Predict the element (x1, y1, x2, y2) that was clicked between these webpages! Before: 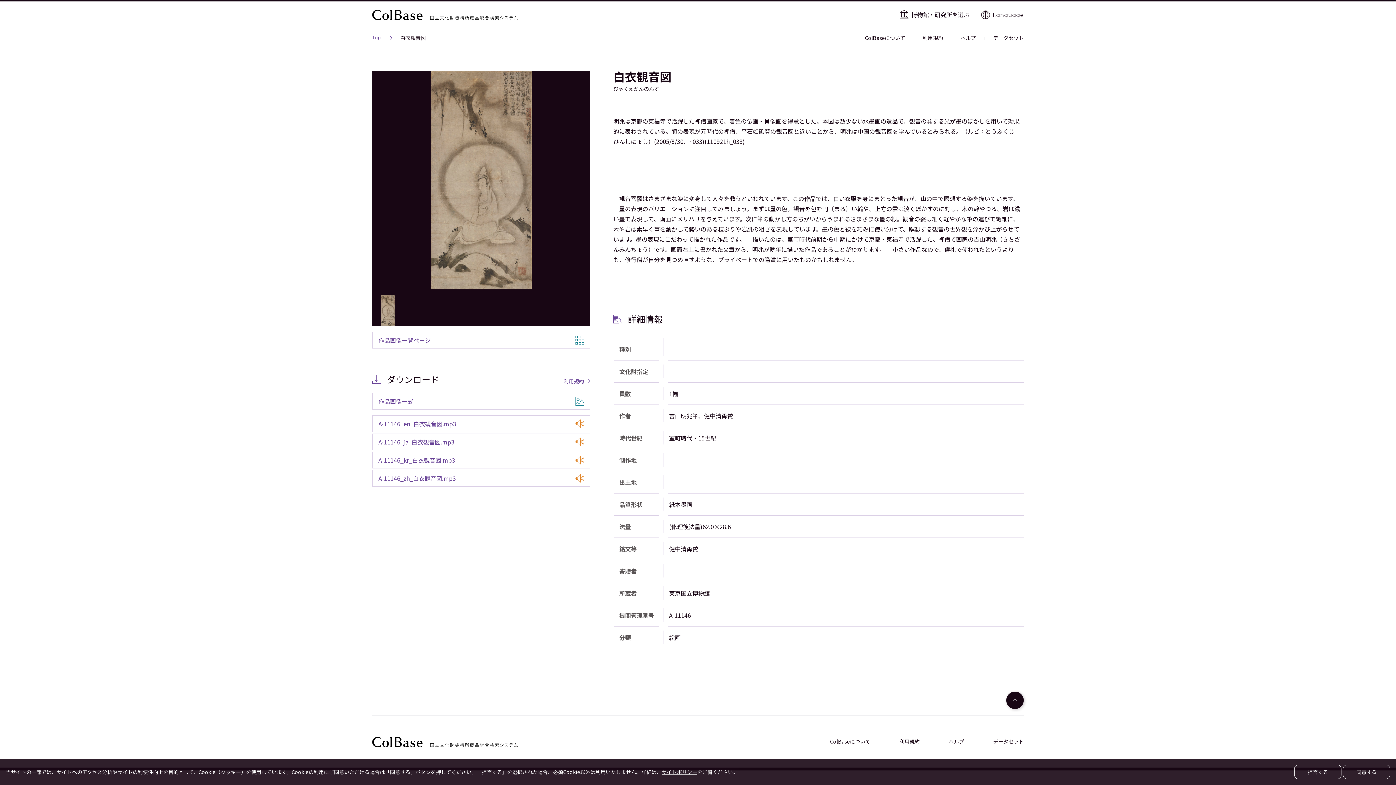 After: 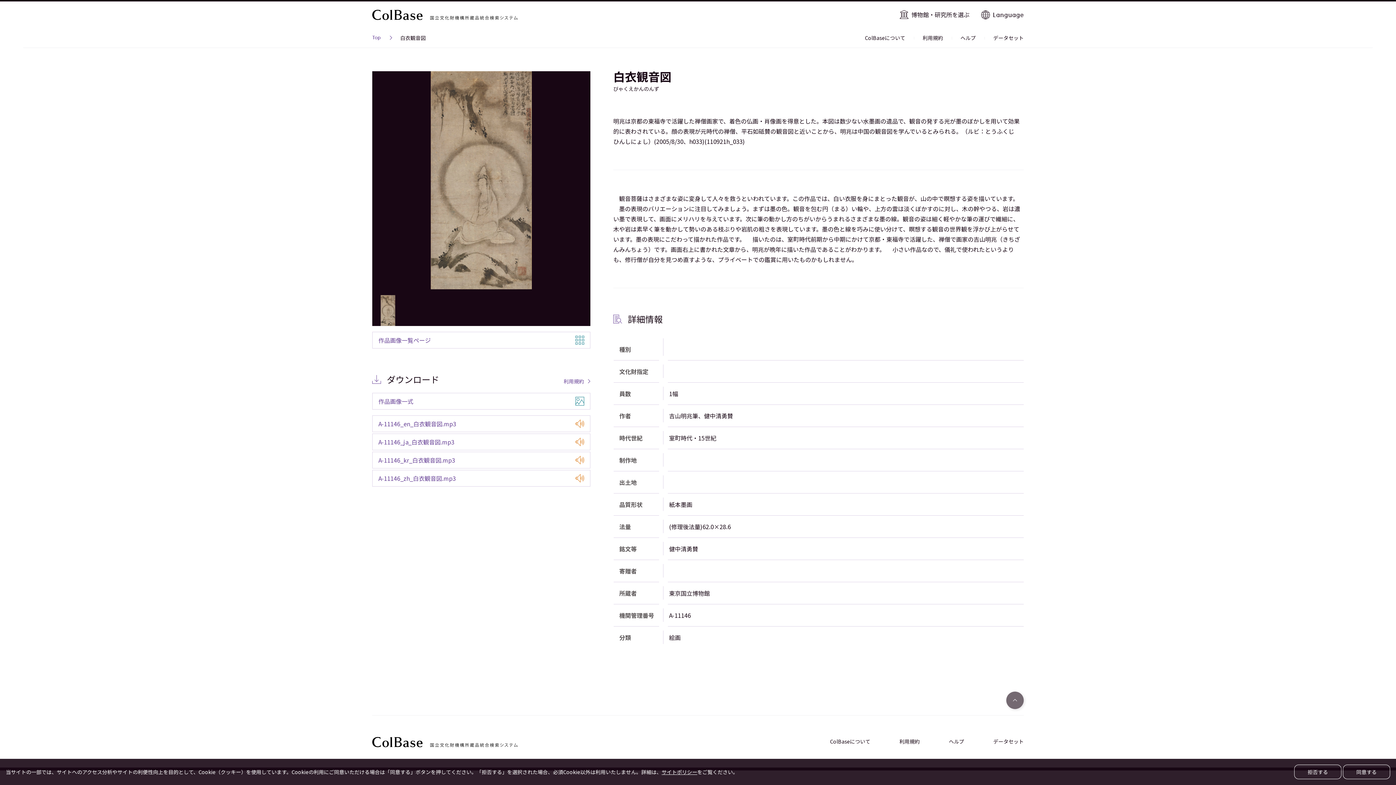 Action: bbox: (1006, 691, 1024, 709)